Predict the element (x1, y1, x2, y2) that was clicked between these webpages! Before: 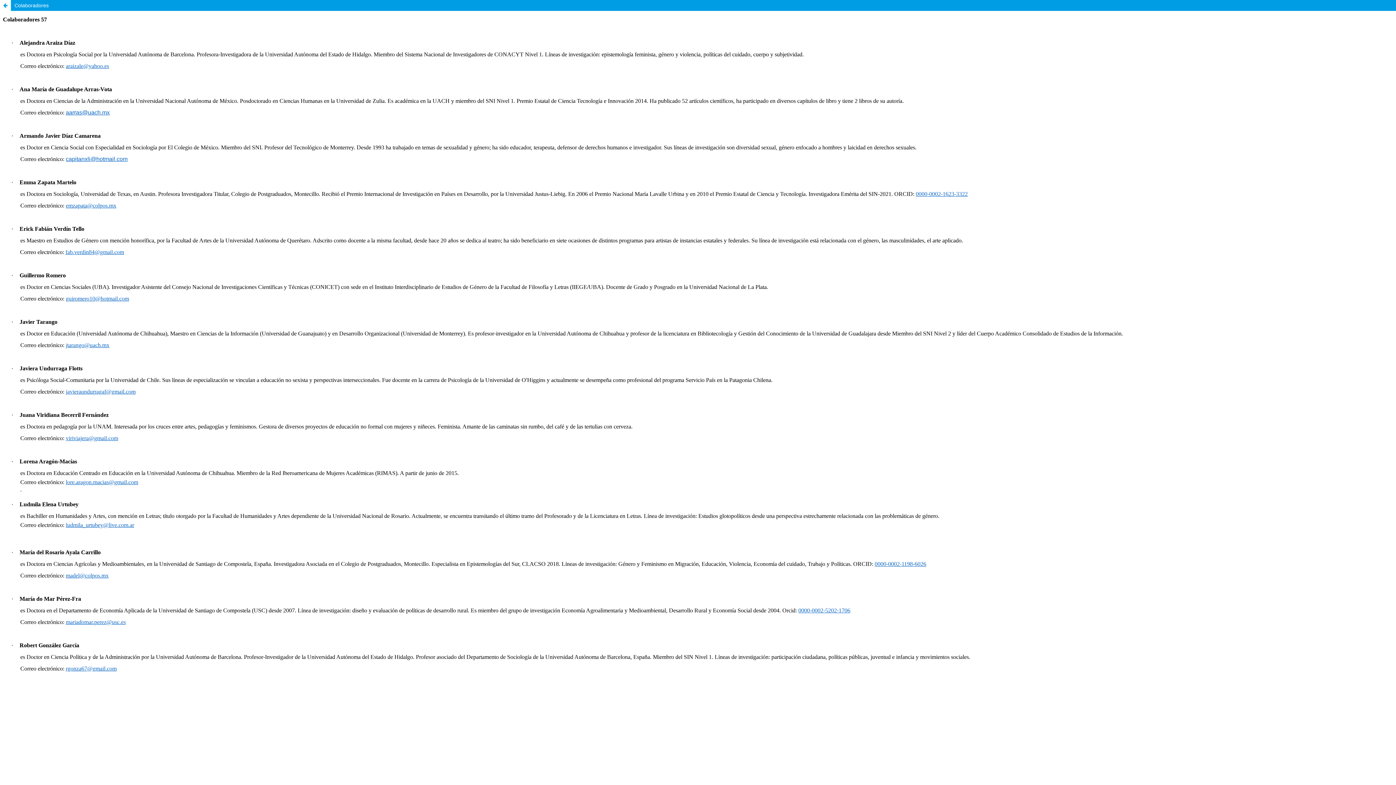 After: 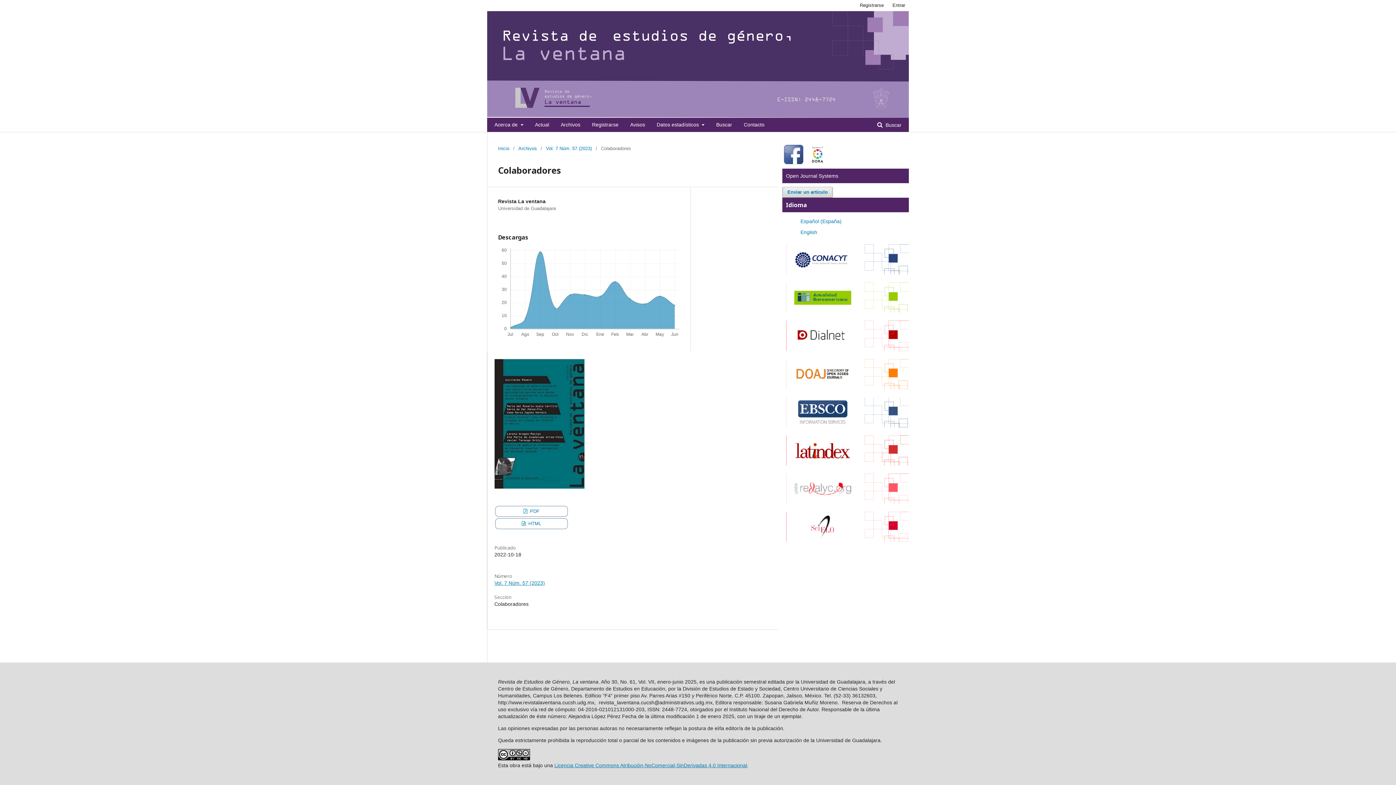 Action: bbox: (0, 0, 10, 10) label: Volver a los detalles del artículo